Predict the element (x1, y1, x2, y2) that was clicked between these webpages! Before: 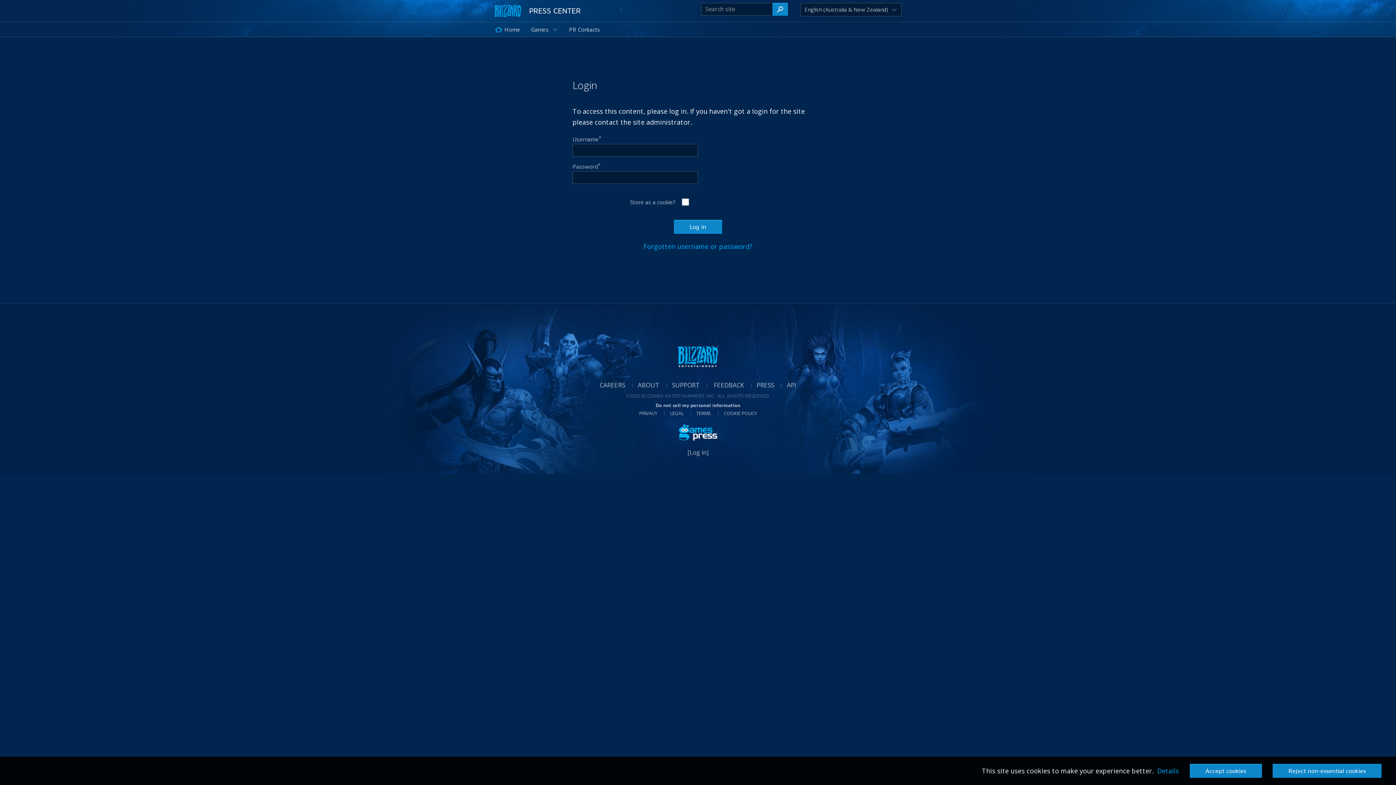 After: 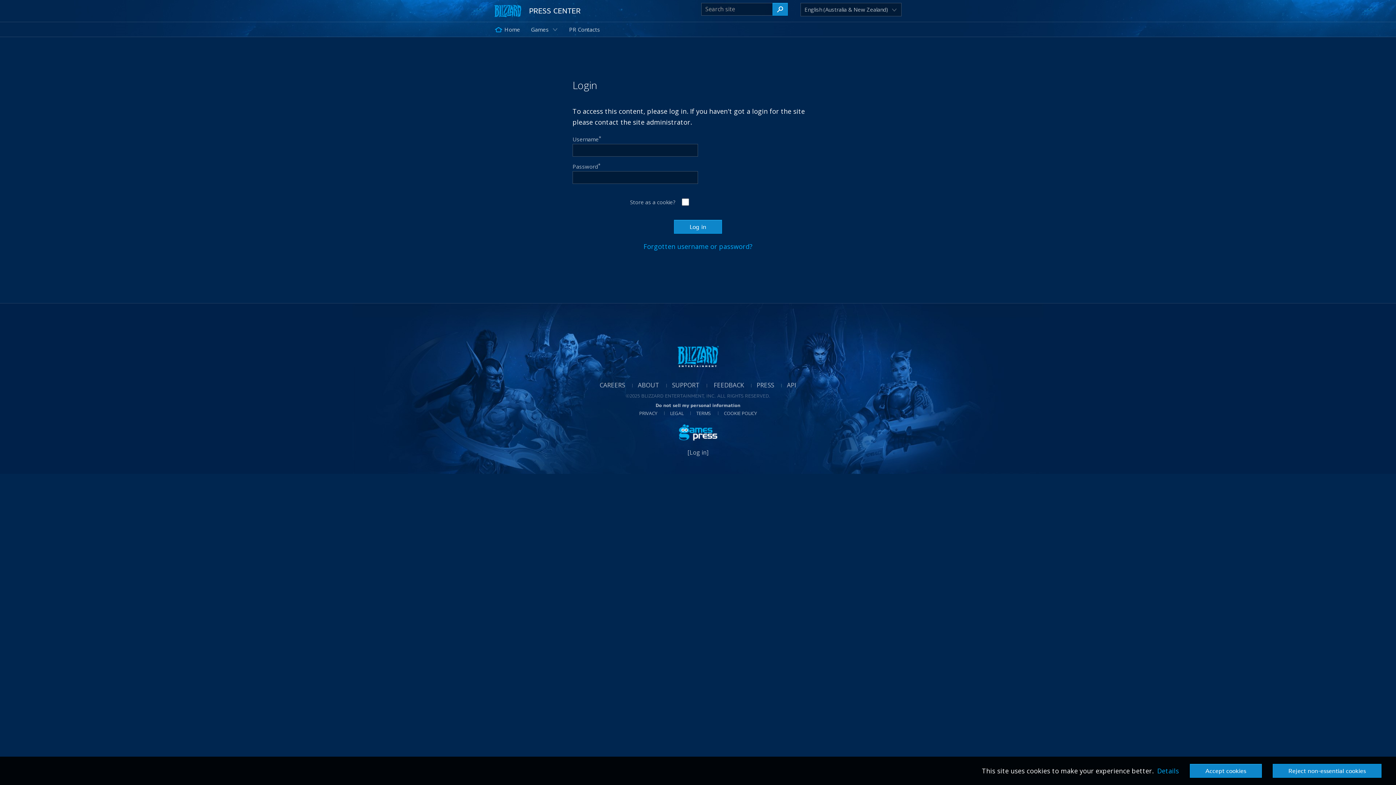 Action: bbox: (687, 448, 708, 456) label: [Log in]